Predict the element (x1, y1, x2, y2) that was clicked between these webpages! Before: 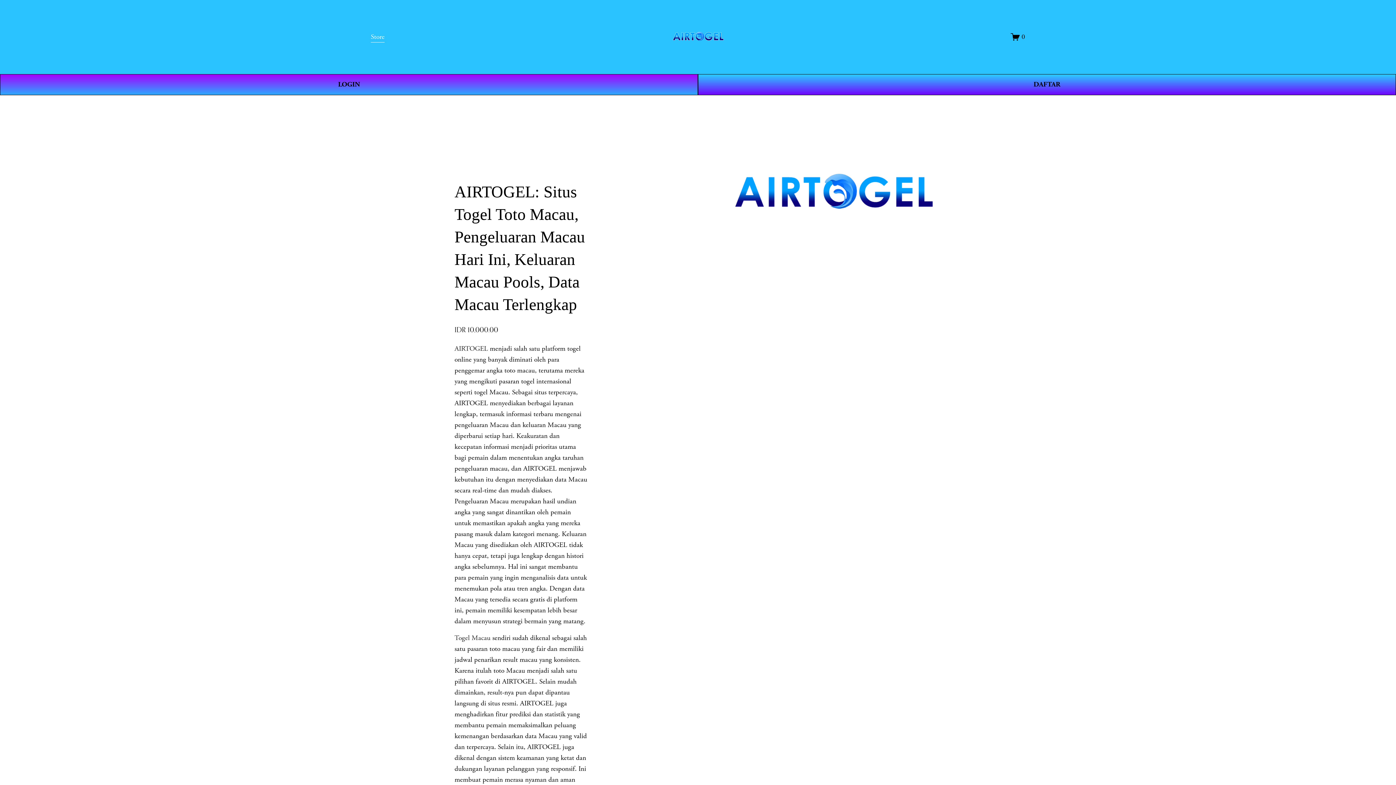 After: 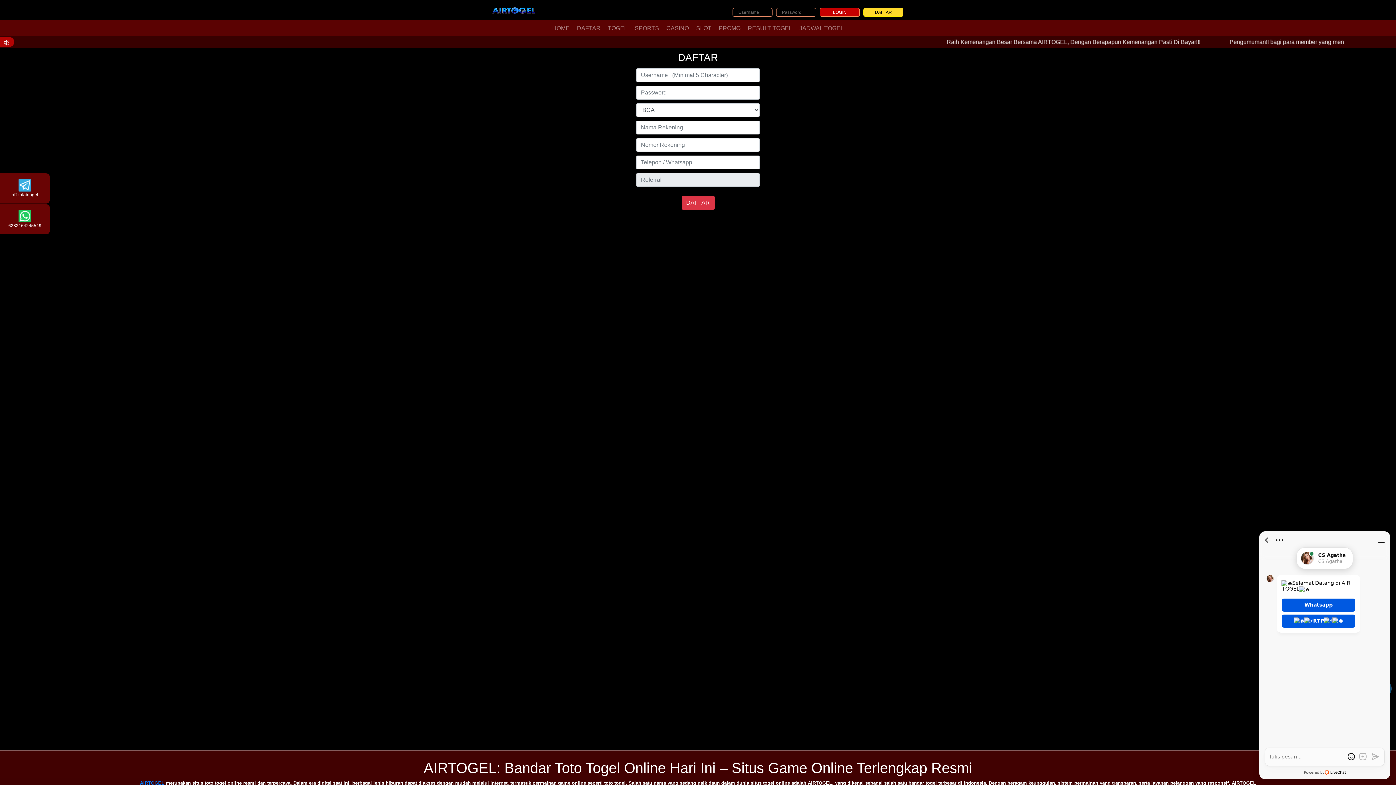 Action: label: DAFTAR bbox: (698, 74, 1396, 95)